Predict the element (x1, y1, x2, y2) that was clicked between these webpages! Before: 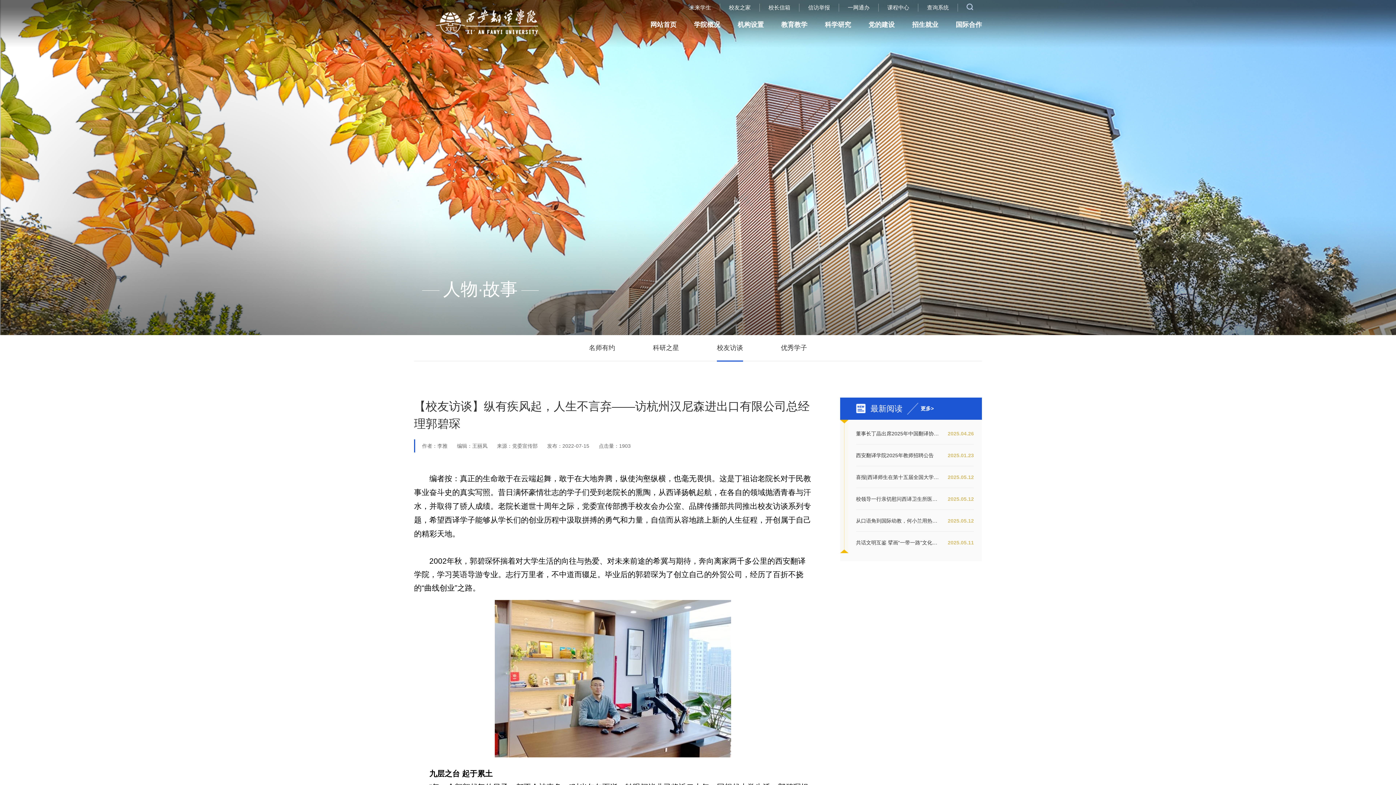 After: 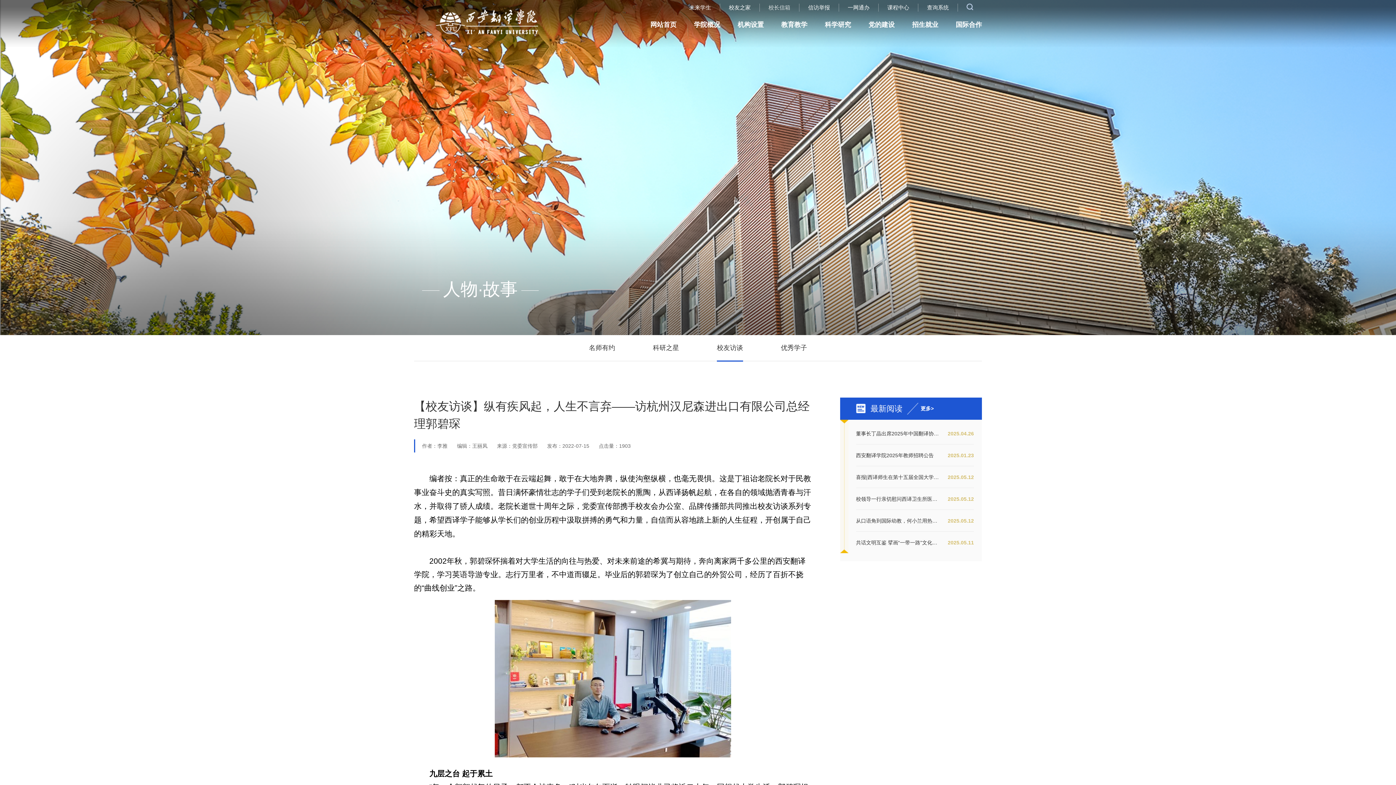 Action: bbox: (768, 4, 790, 10) label: 校长信箱